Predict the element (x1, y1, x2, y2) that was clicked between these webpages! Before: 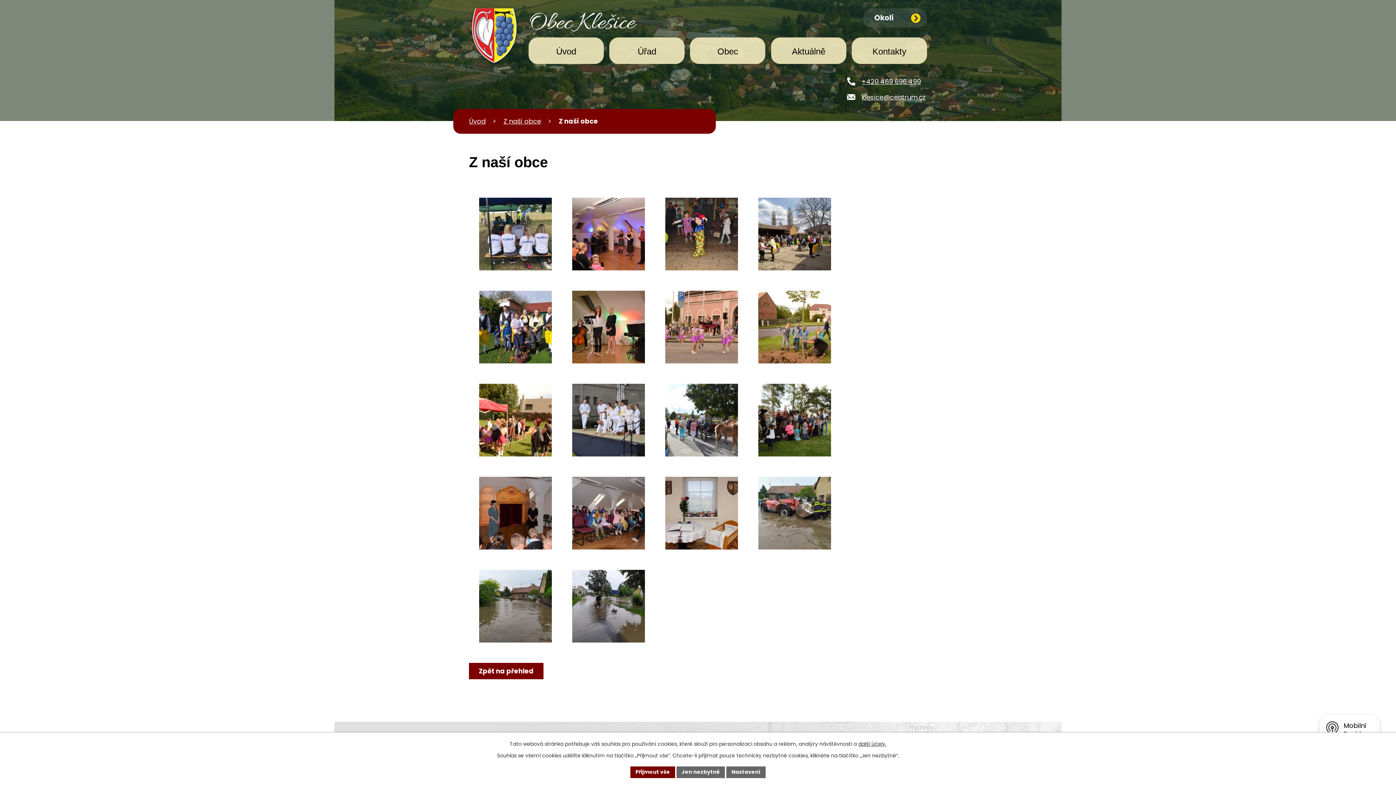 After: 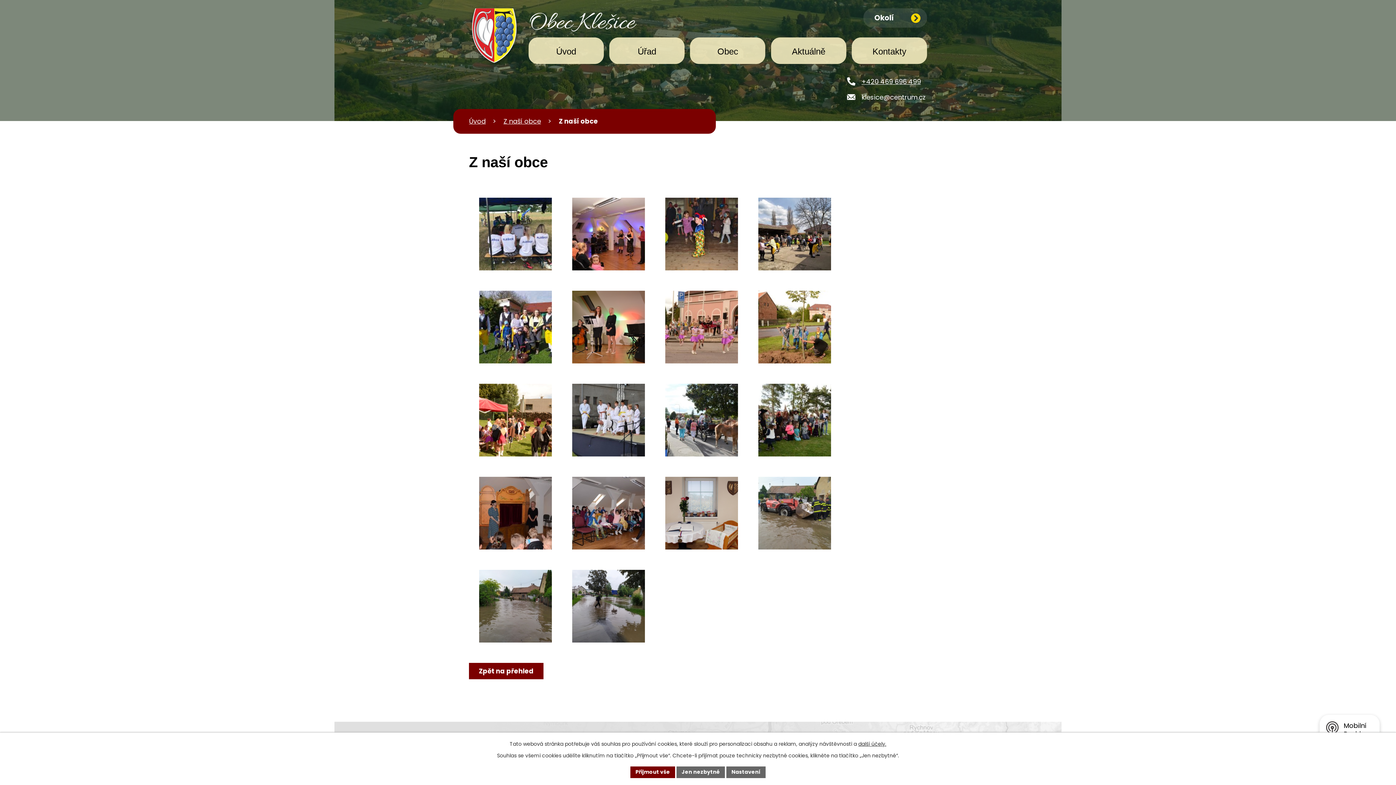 Action: bbox: (847, 92, 926, 102) label: klesice@centrum.cz